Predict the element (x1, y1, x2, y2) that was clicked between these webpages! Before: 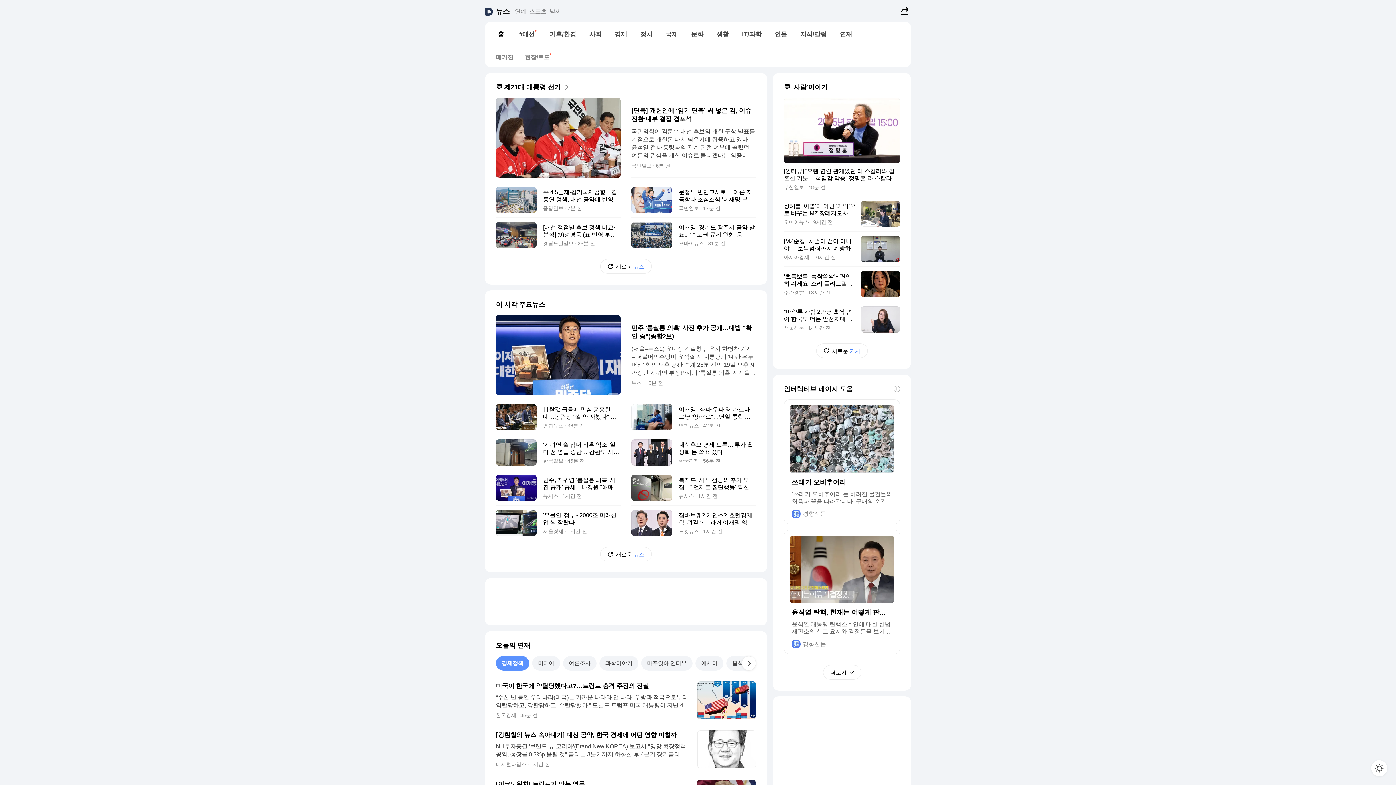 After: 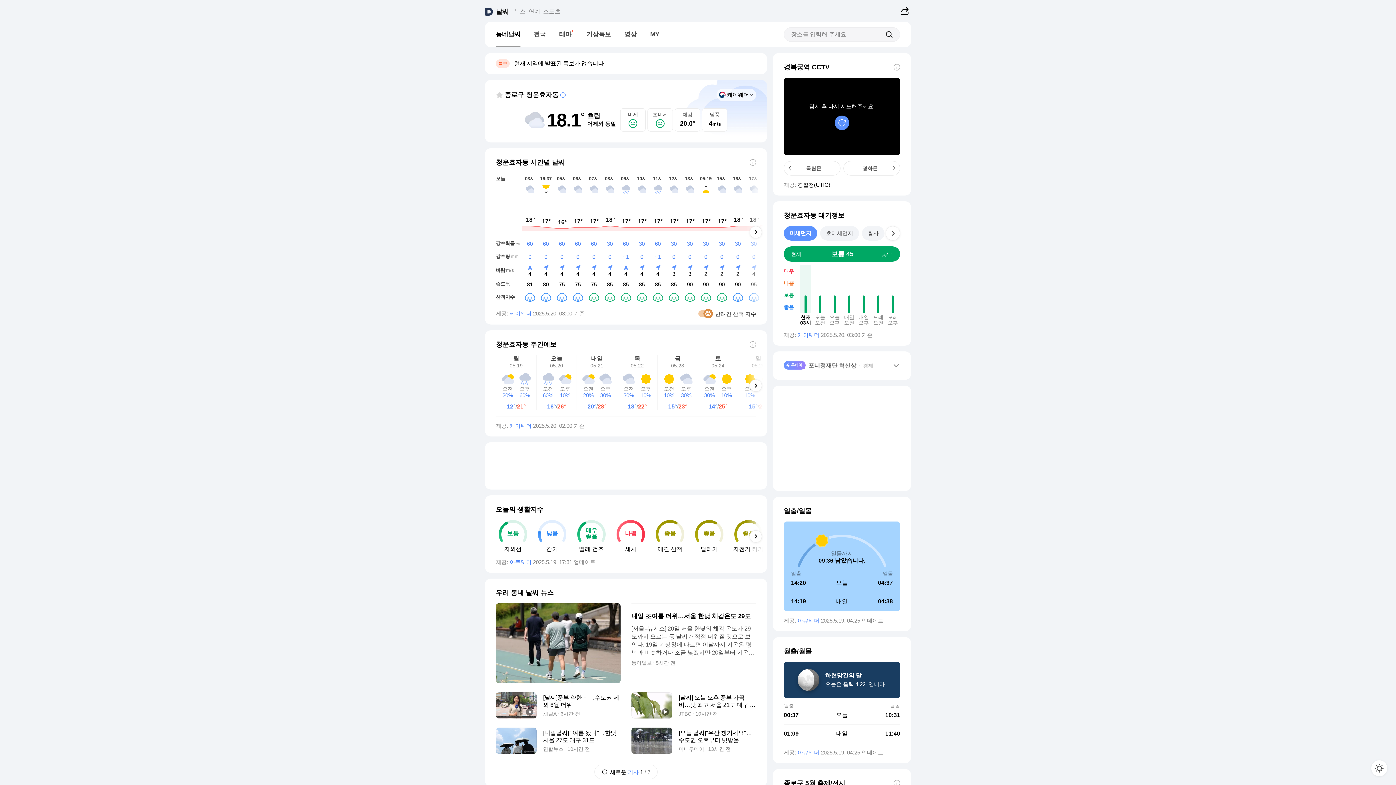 Action: label: 날씨 bbox: (548, 0, 562, 21)